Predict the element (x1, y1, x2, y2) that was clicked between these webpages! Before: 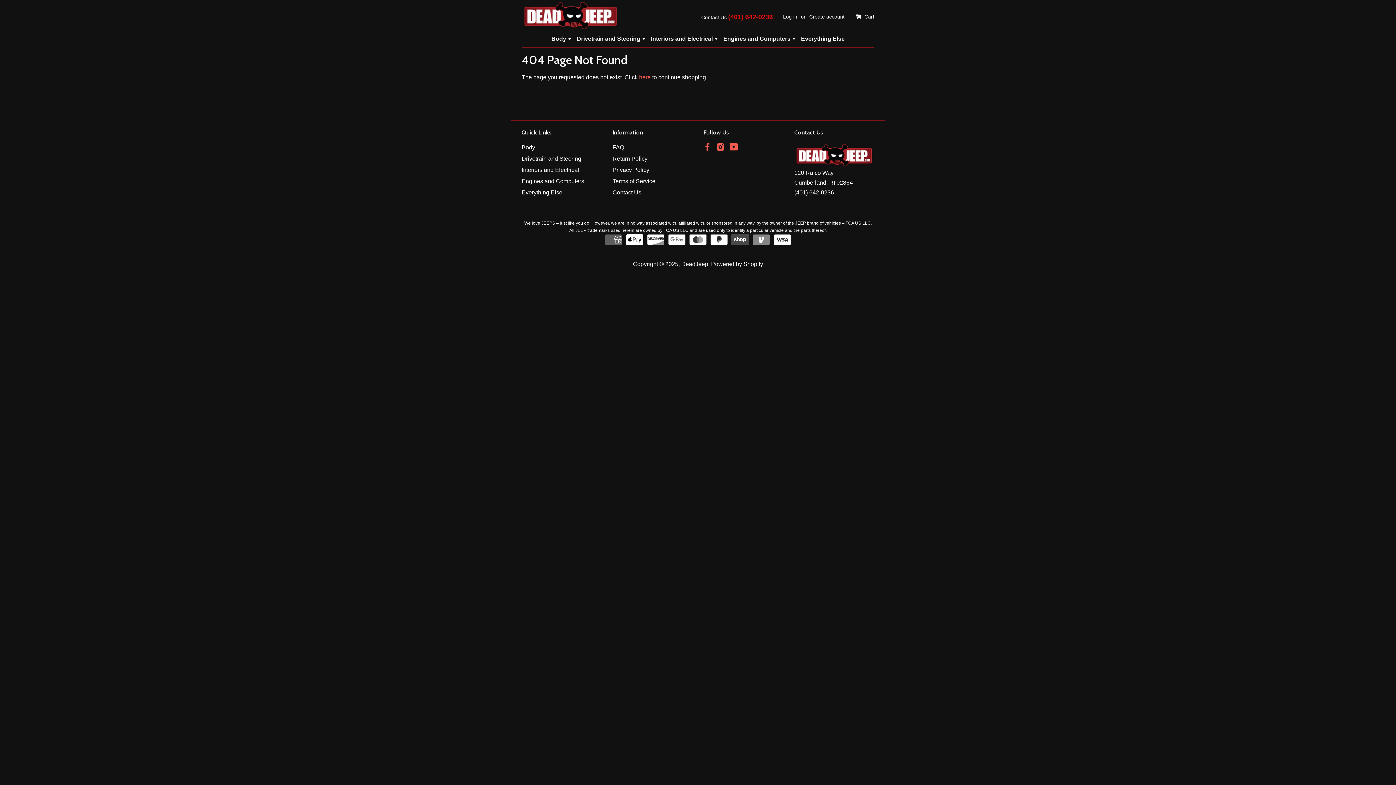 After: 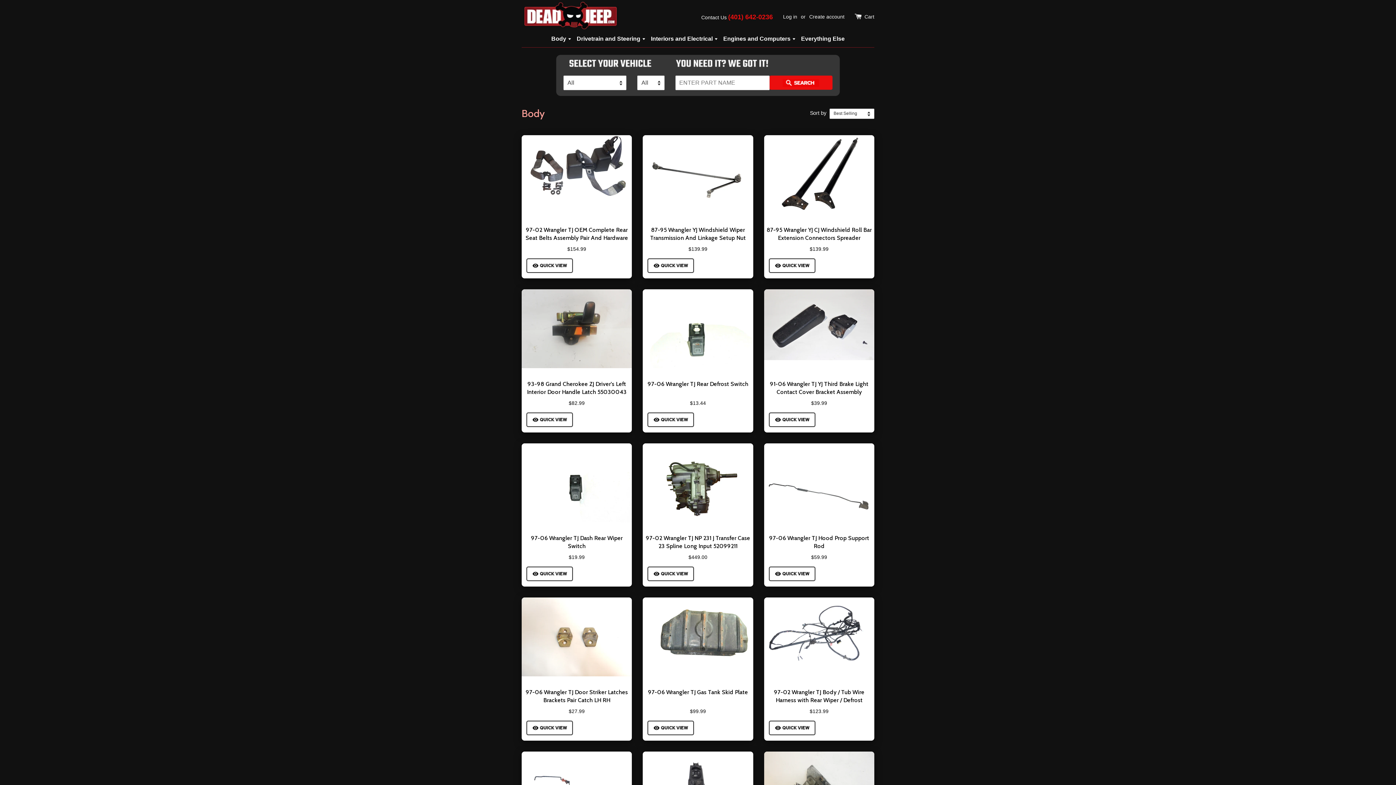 Action: bbox: (521, 144, 535, 150) label: Body